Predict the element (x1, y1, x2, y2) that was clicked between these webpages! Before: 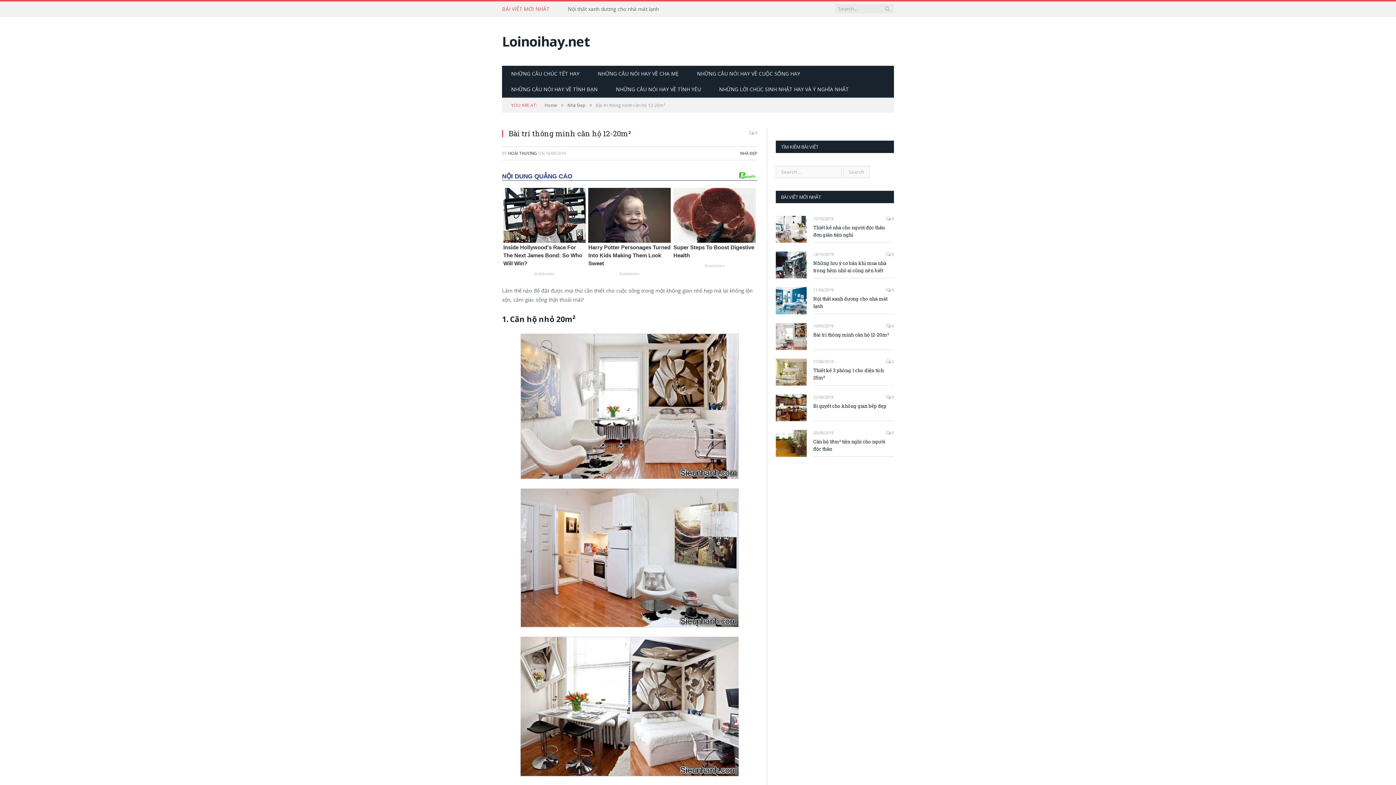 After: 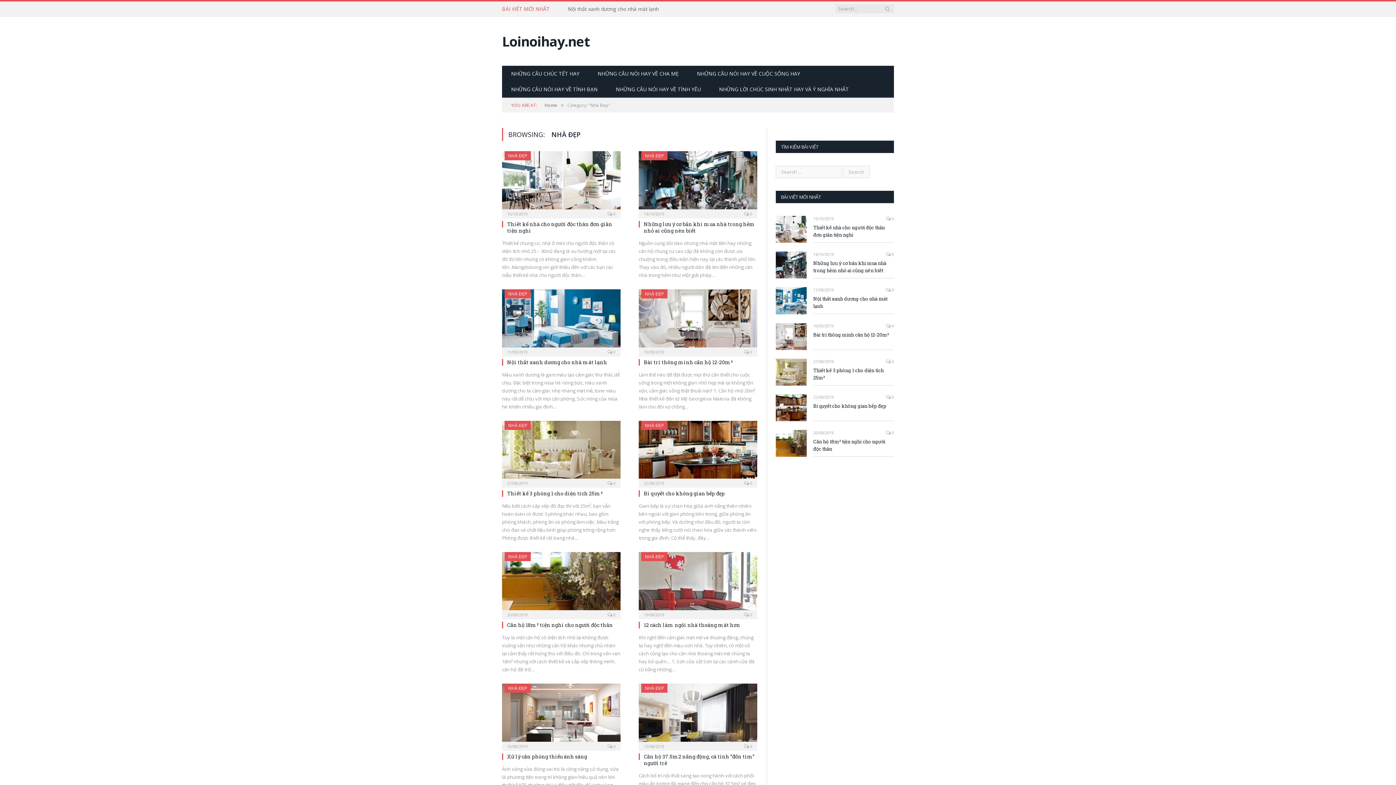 Action: bbox: (740, 150, 757, 156) label: NHÀ ĐẸP